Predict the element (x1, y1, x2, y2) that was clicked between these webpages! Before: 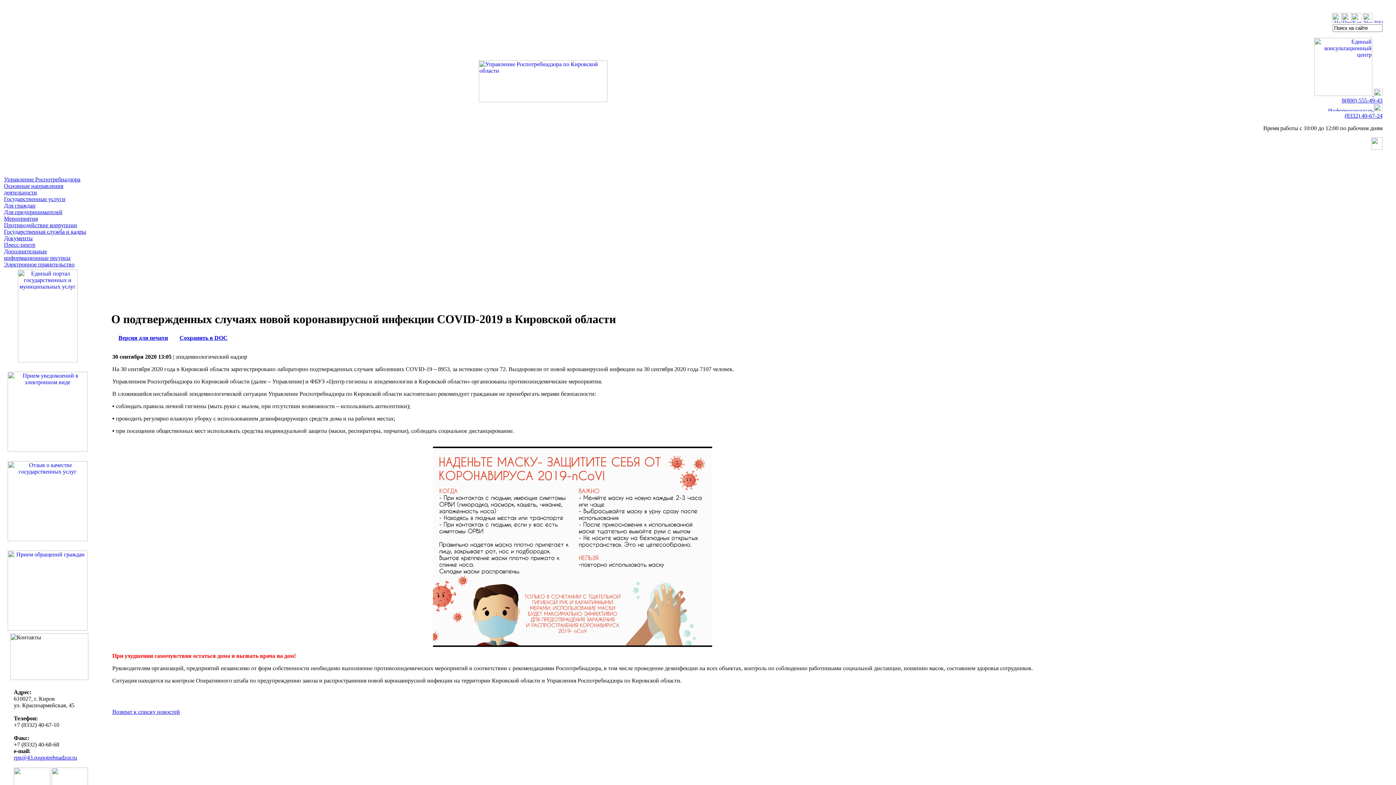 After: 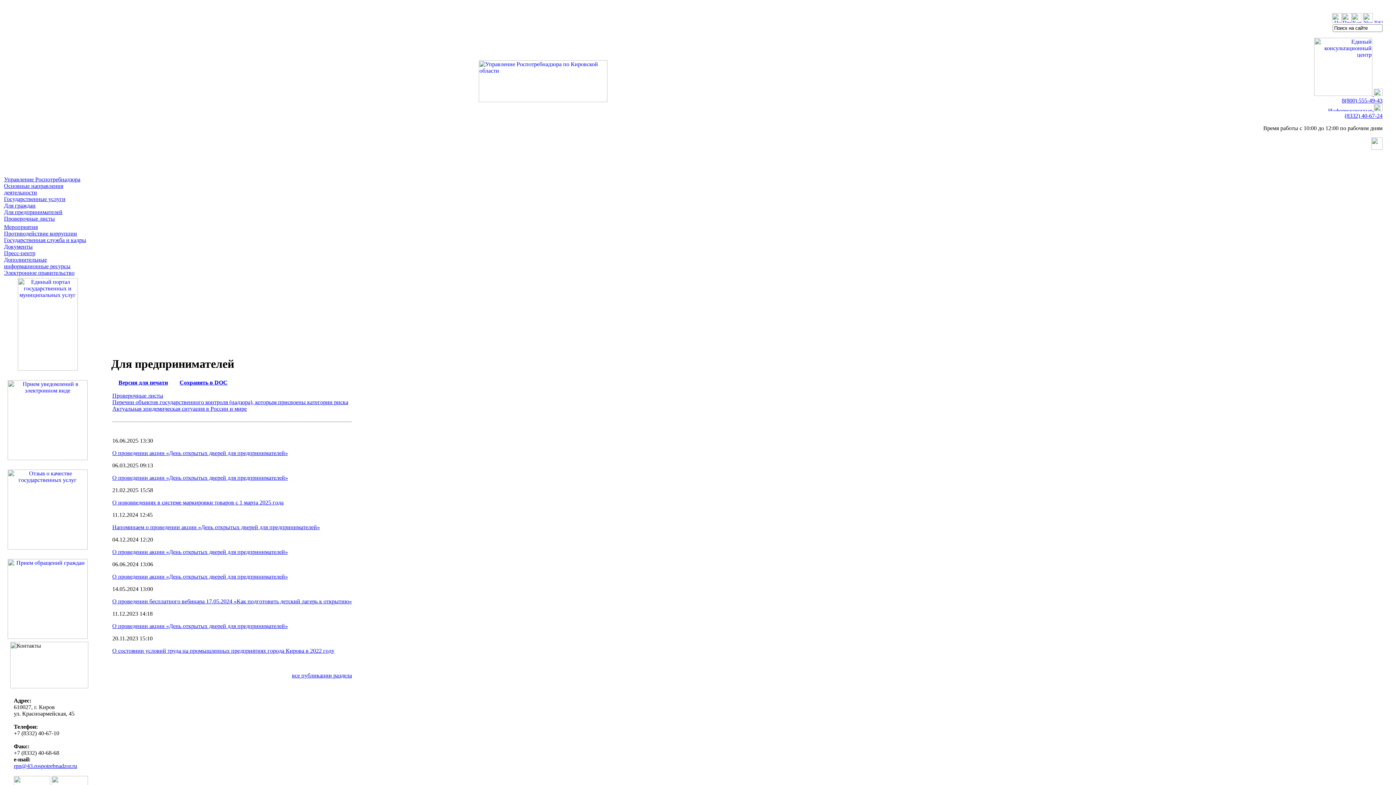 Action: label: Для предпринимателей bbox: (4, 209, 62, 215)